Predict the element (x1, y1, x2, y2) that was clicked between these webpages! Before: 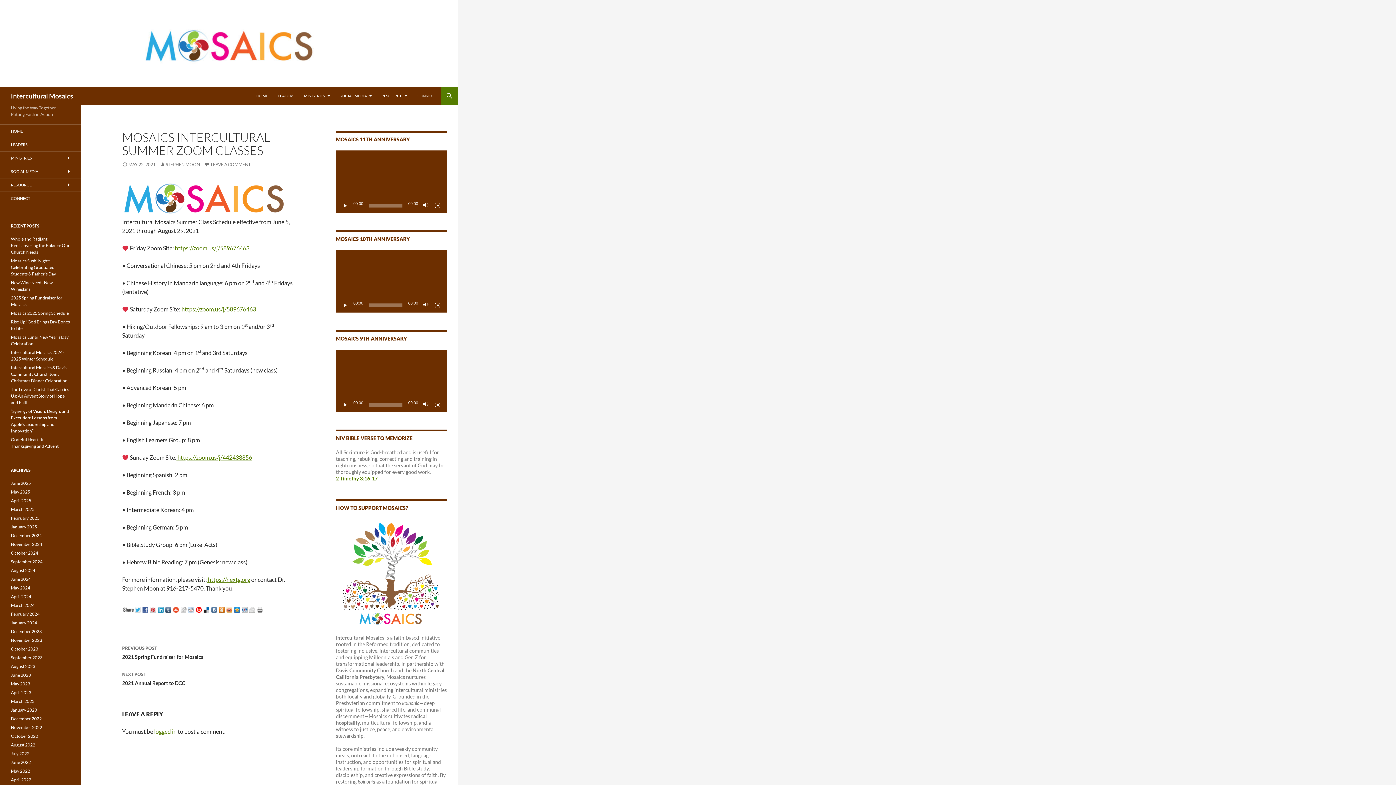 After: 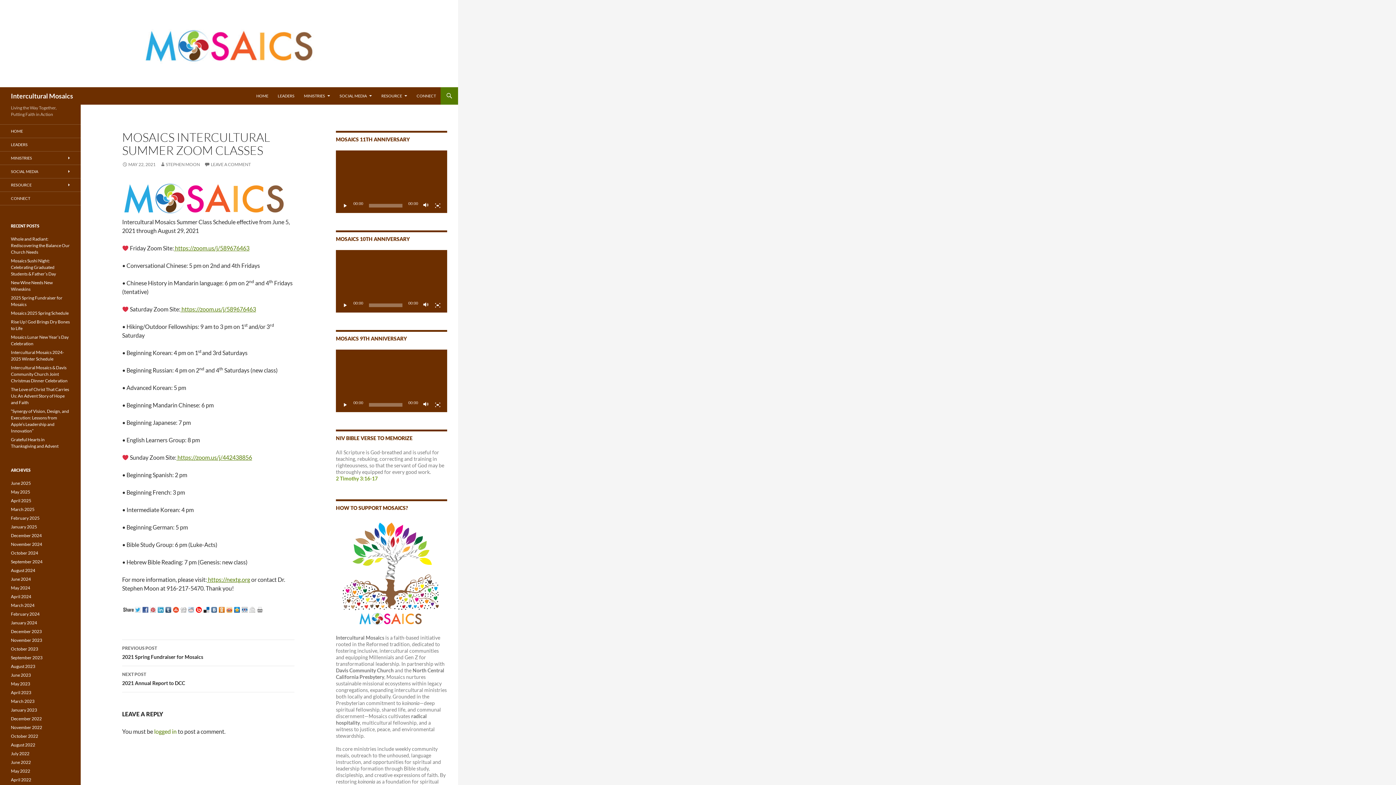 Action: bbox: (336, 475, 377, 481) label: 2 Timothy 3:16-17